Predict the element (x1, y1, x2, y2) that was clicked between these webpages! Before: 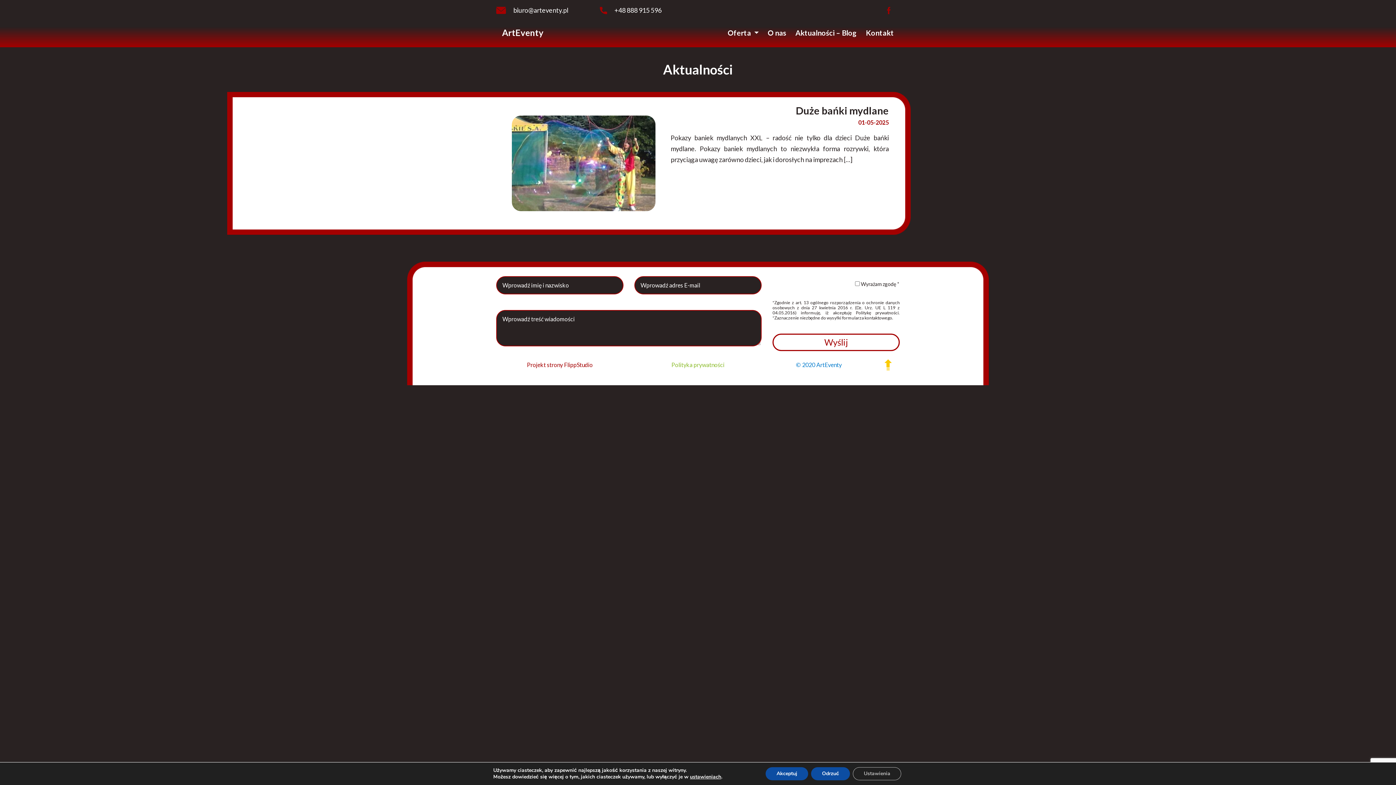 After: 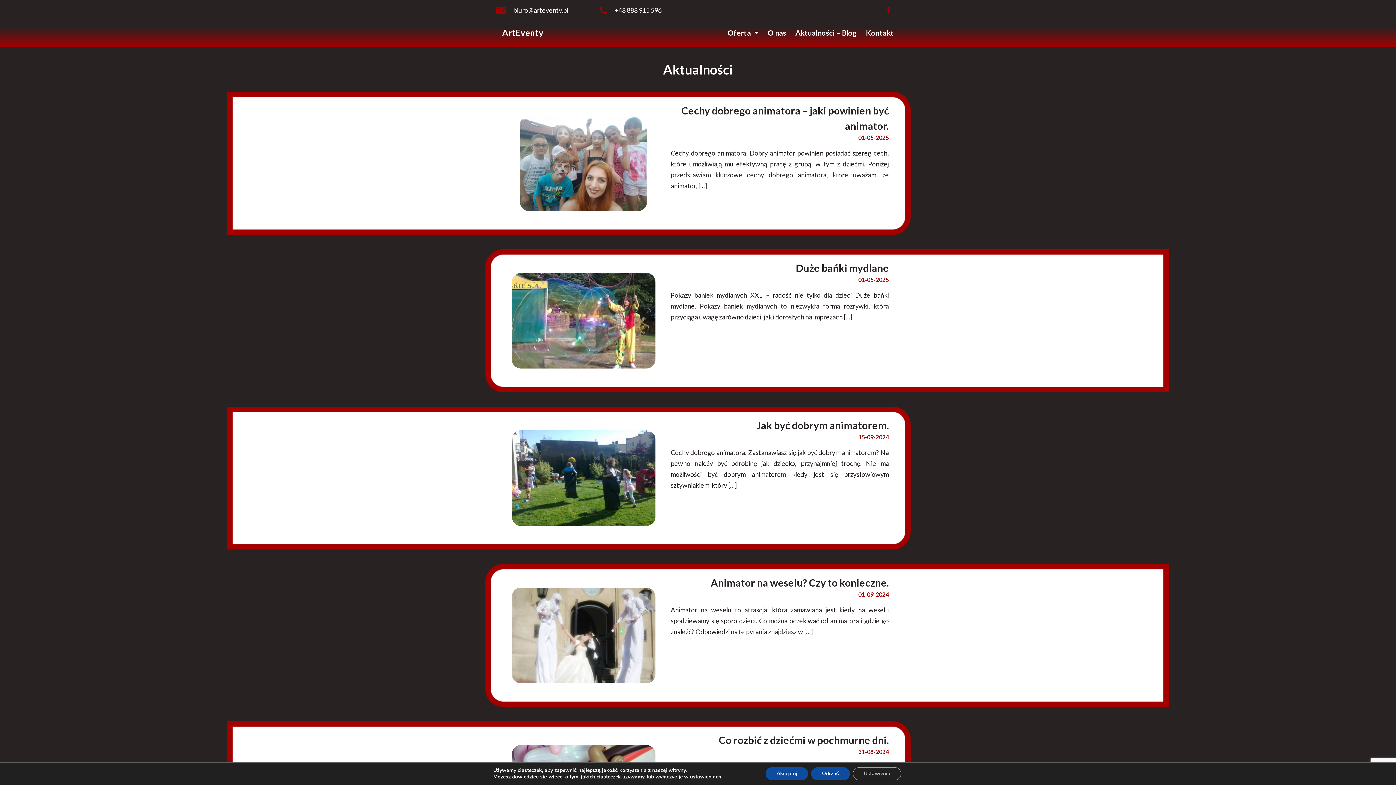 Action: bbox: (795, 27, 857, 38) label: Aktualności – Blog